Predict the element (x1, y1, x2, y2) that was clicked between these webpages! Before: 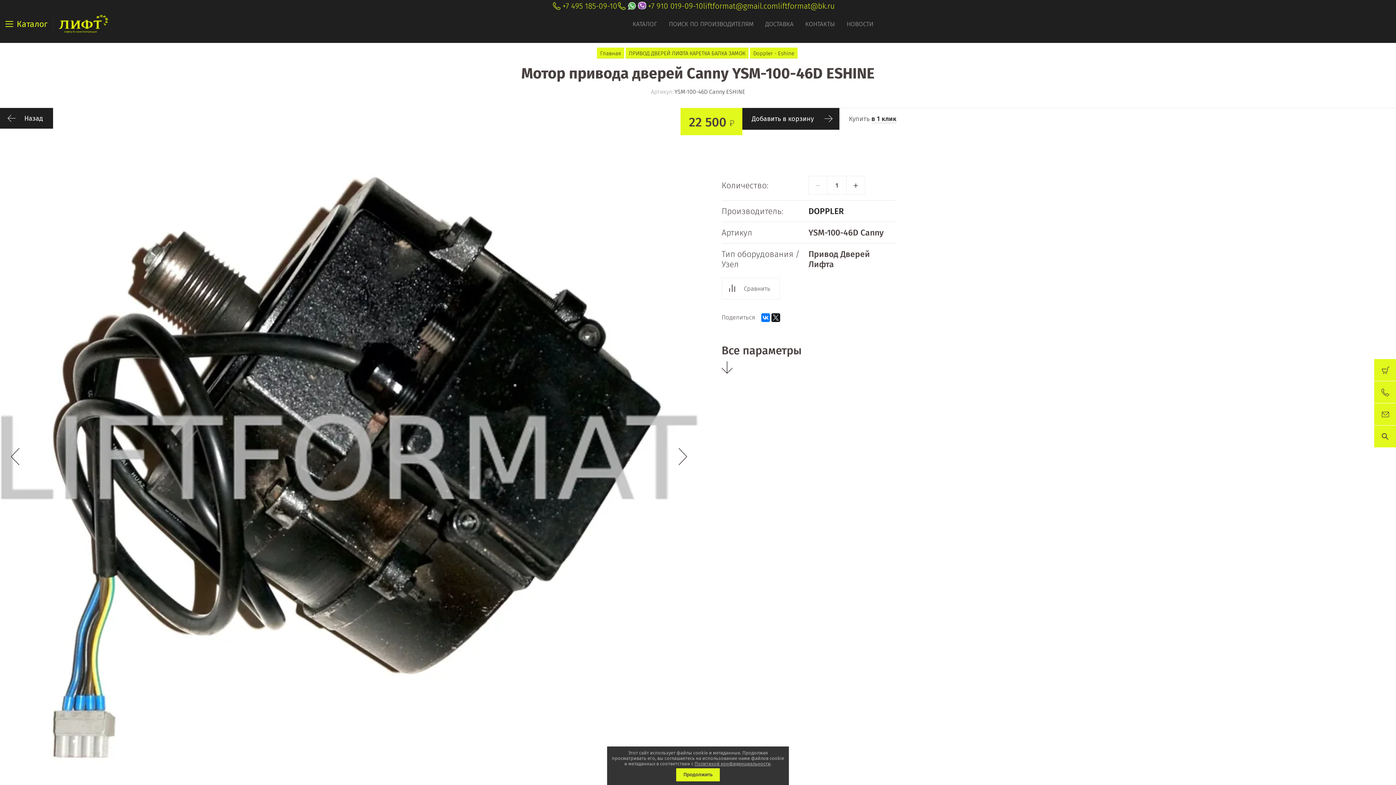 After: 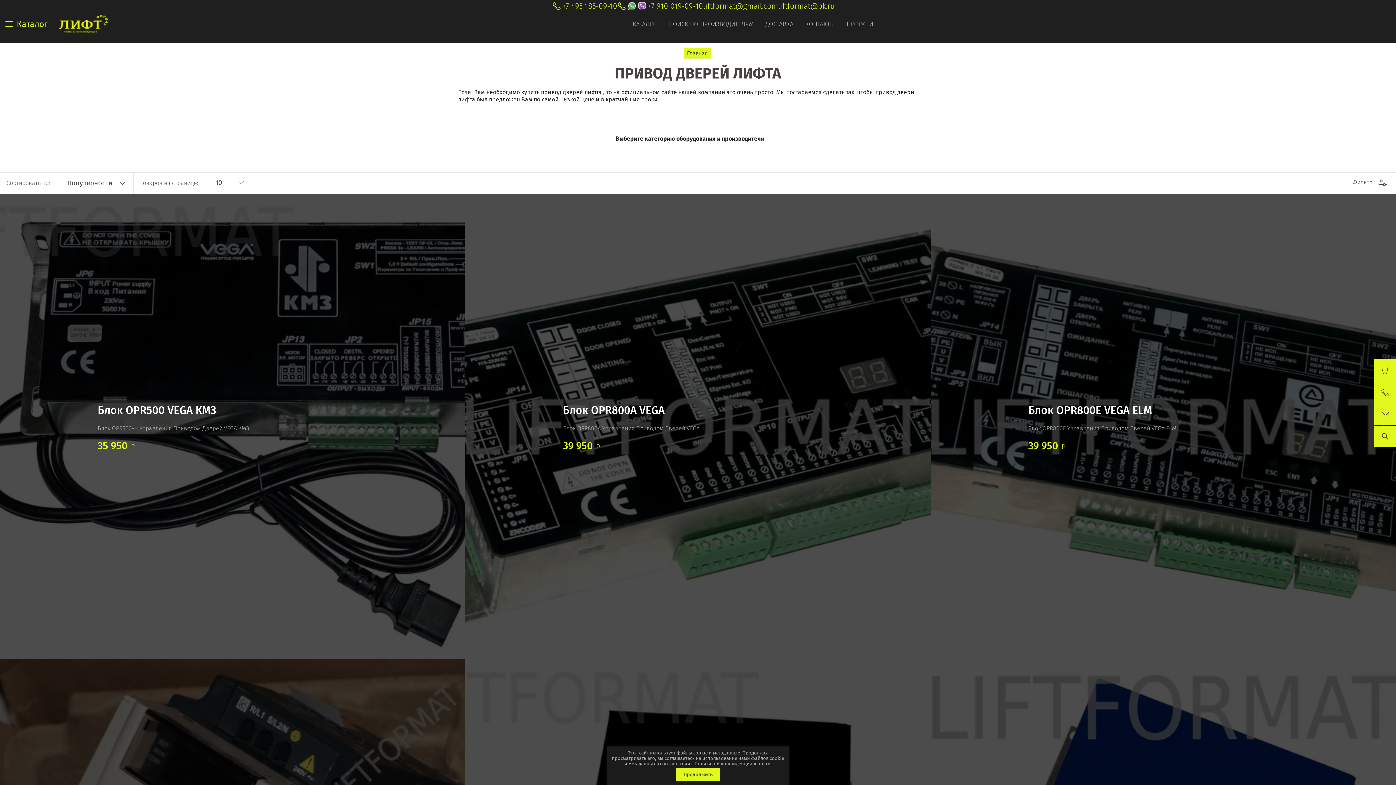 Action: bbox: (625, 47, 748, 58) label: ПРИВОД ДВЕРЕЙ ЛИФТА КАРЕТКА БАЛКА ЗАМОК